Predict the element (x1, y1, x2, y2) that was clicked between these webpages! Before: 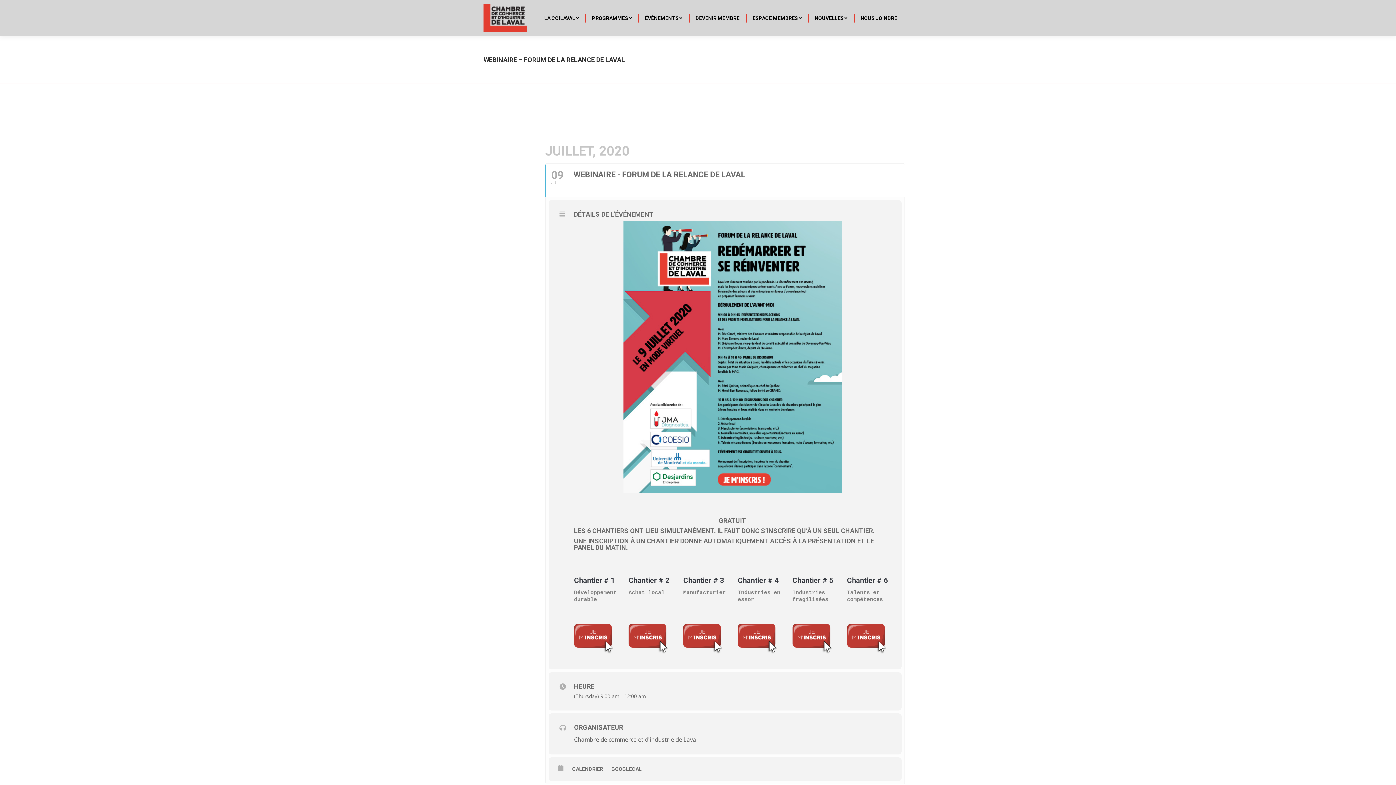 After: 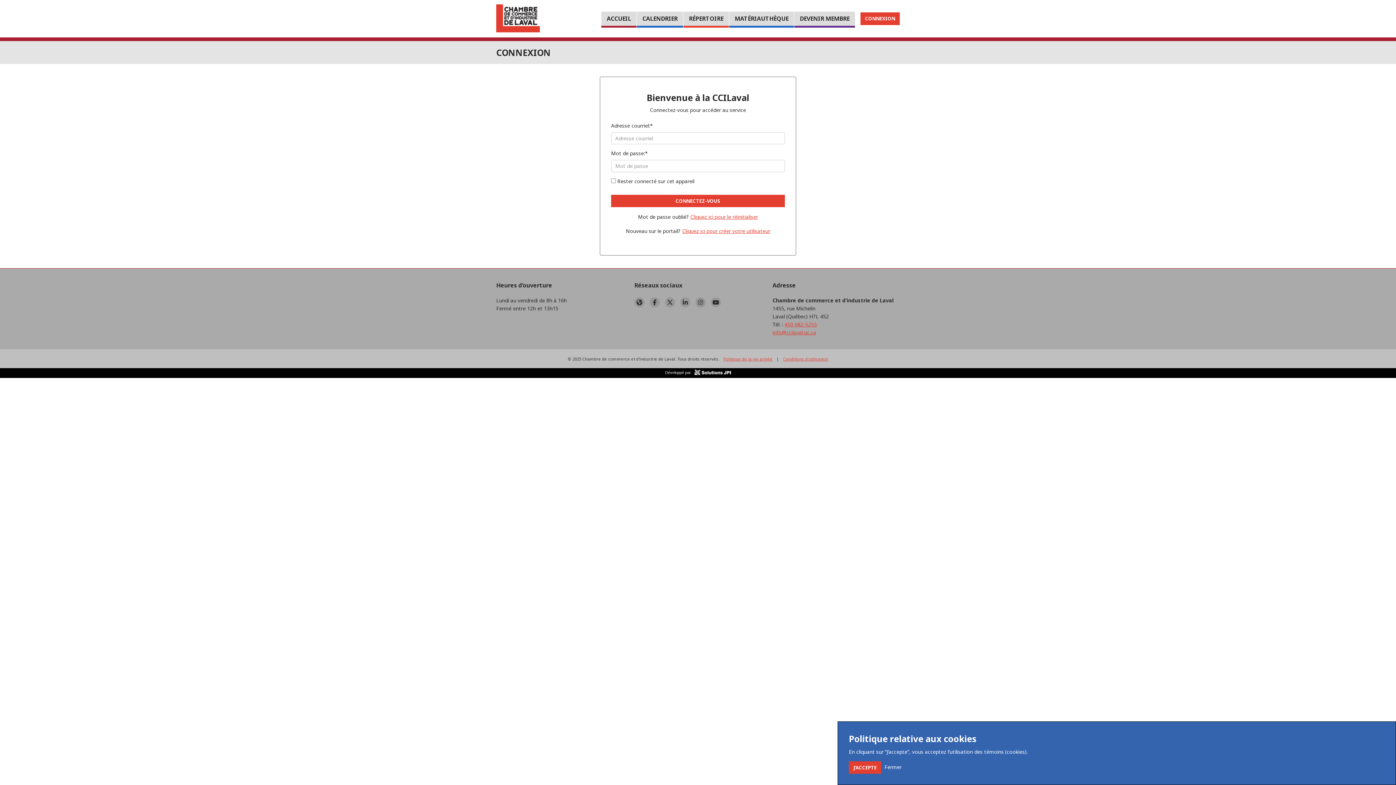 Action: bbox: (751, 13, 803, 22) label: ESPACE MEMBRES